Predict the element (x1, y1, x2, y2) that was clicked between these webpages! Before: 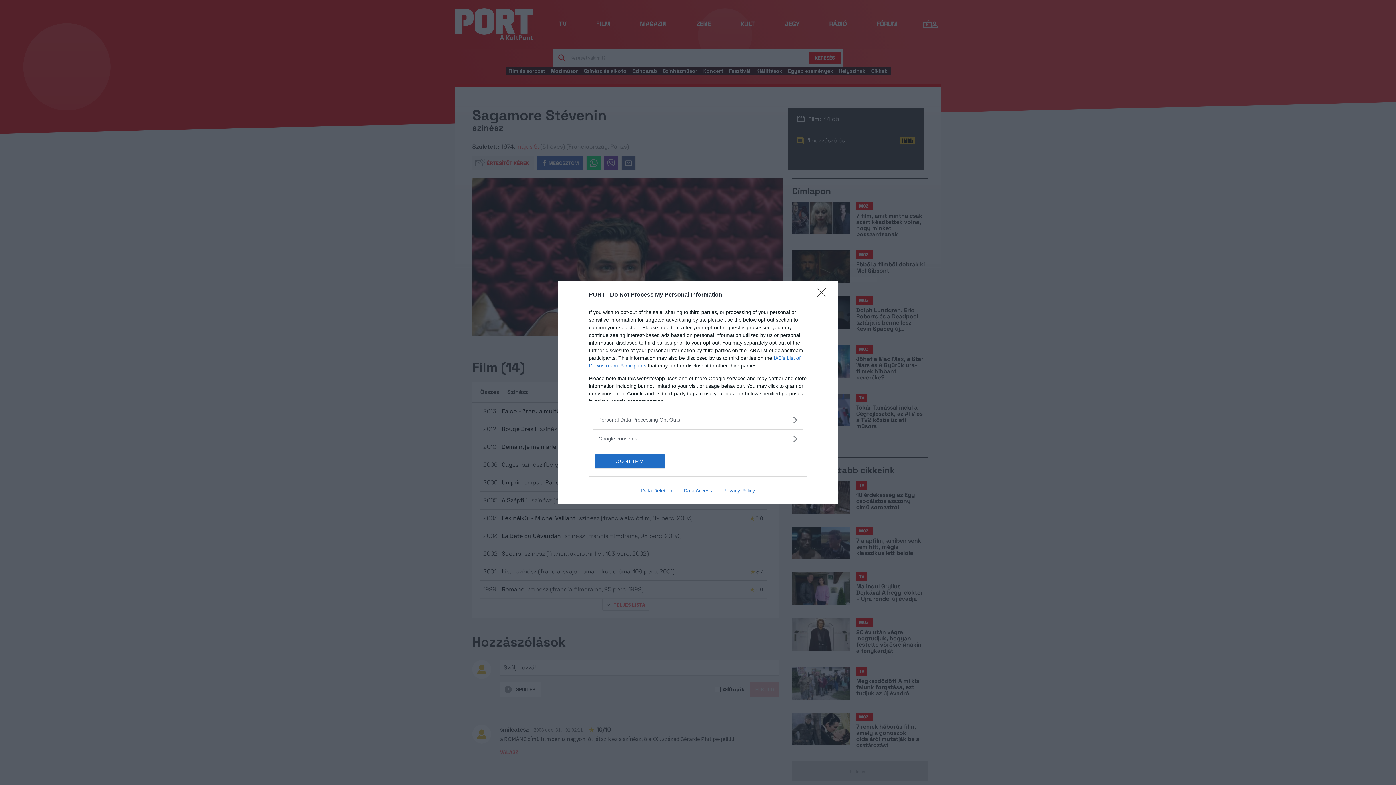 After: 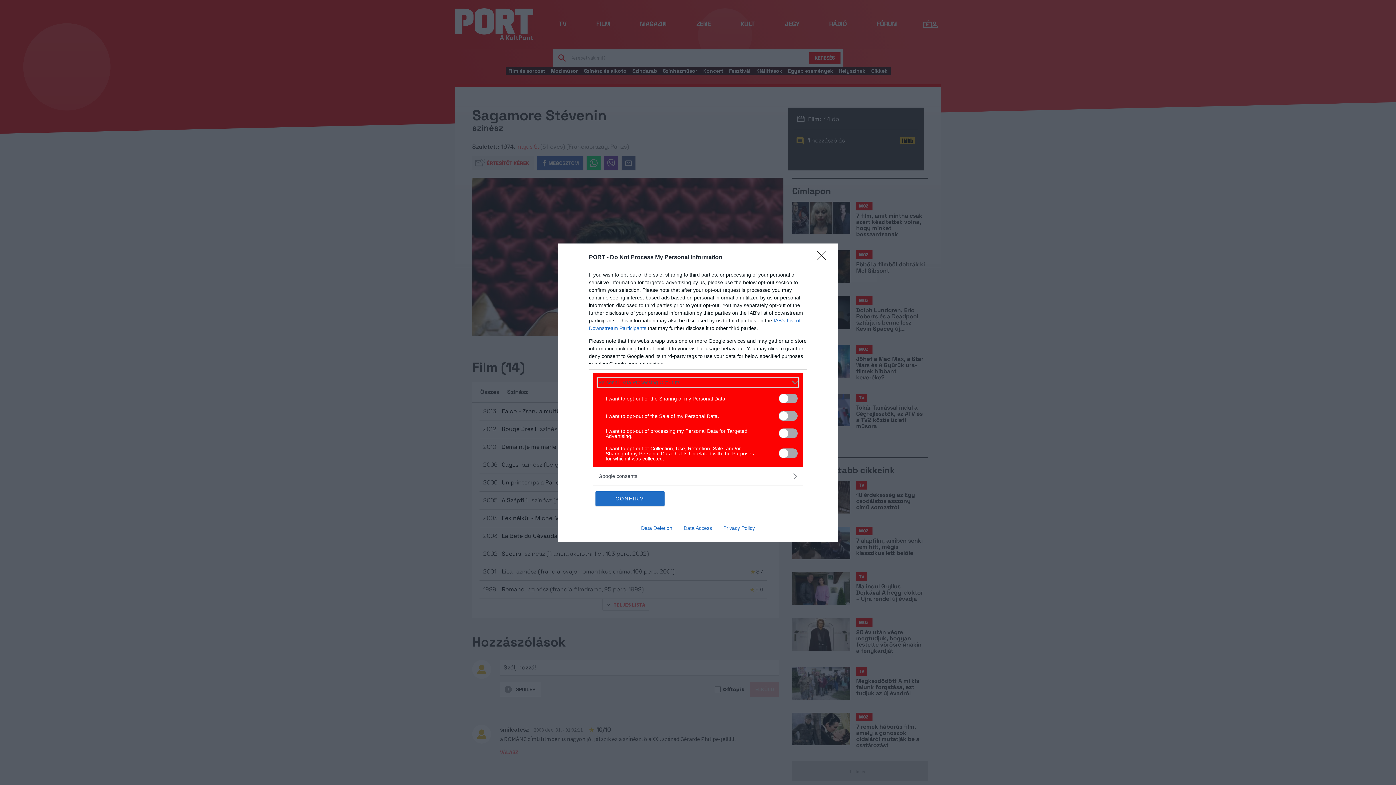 Action: bbox: (598, 416, 797, 423) label: Opt-Outs